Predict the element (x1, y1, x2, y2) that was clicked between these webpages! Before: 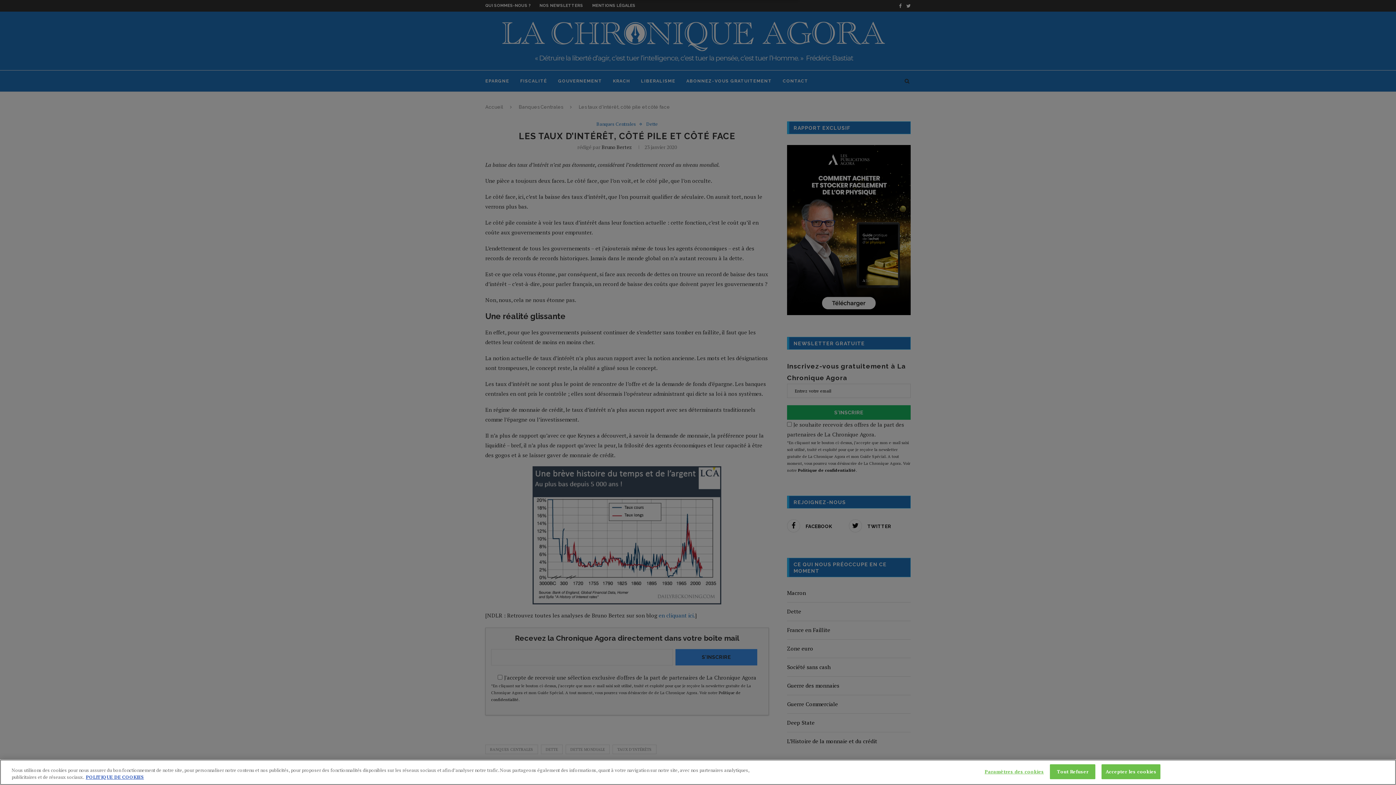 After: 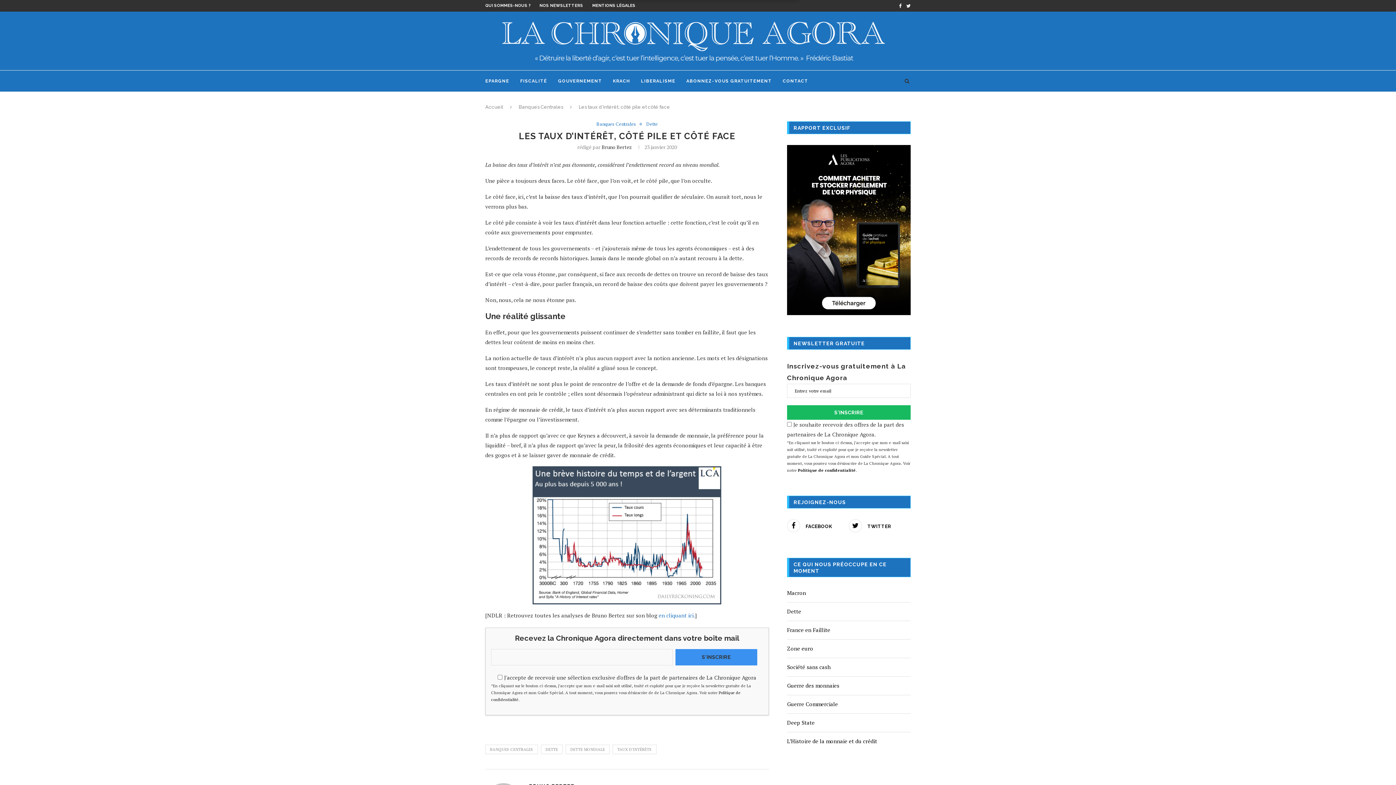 Action: bbox: (1101, 764, 1160, 779) label: Accepter les cookies